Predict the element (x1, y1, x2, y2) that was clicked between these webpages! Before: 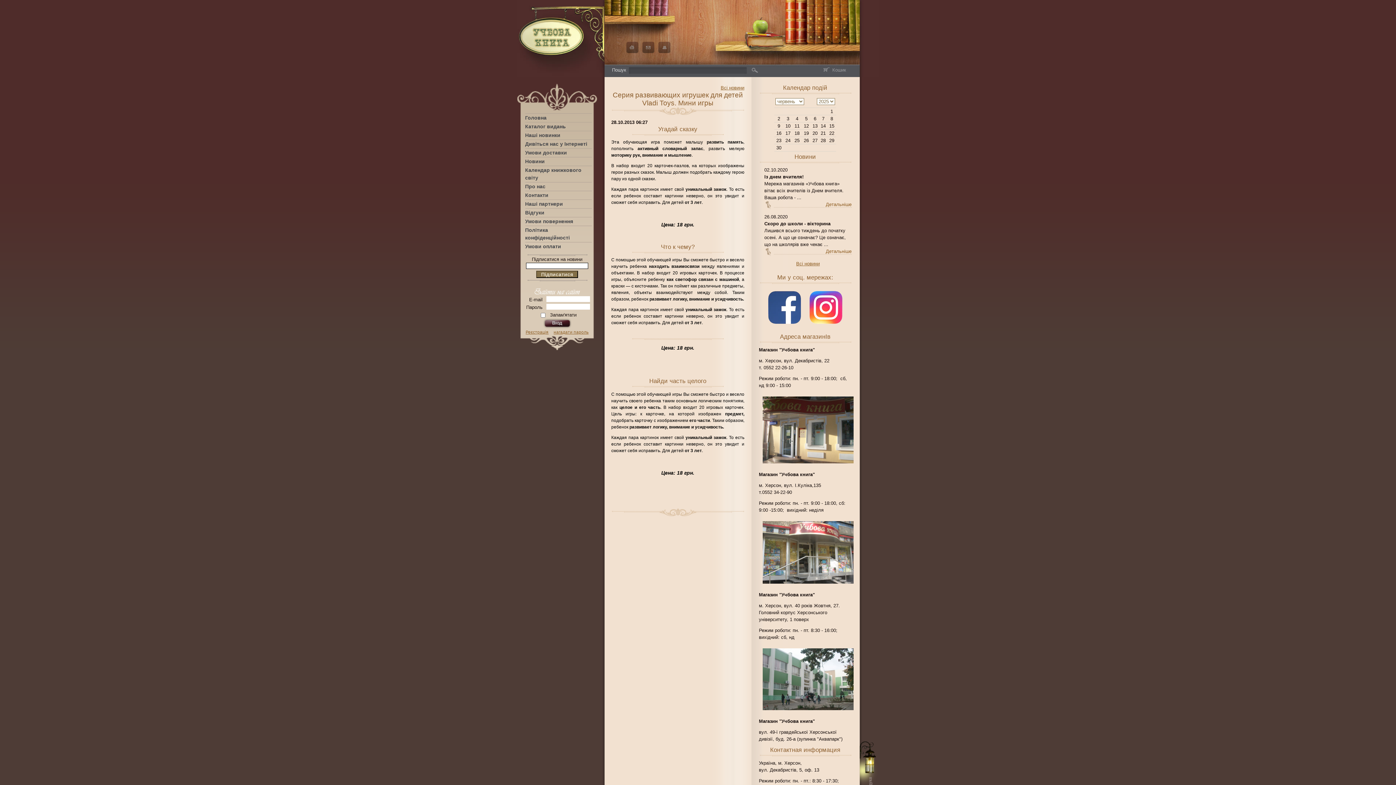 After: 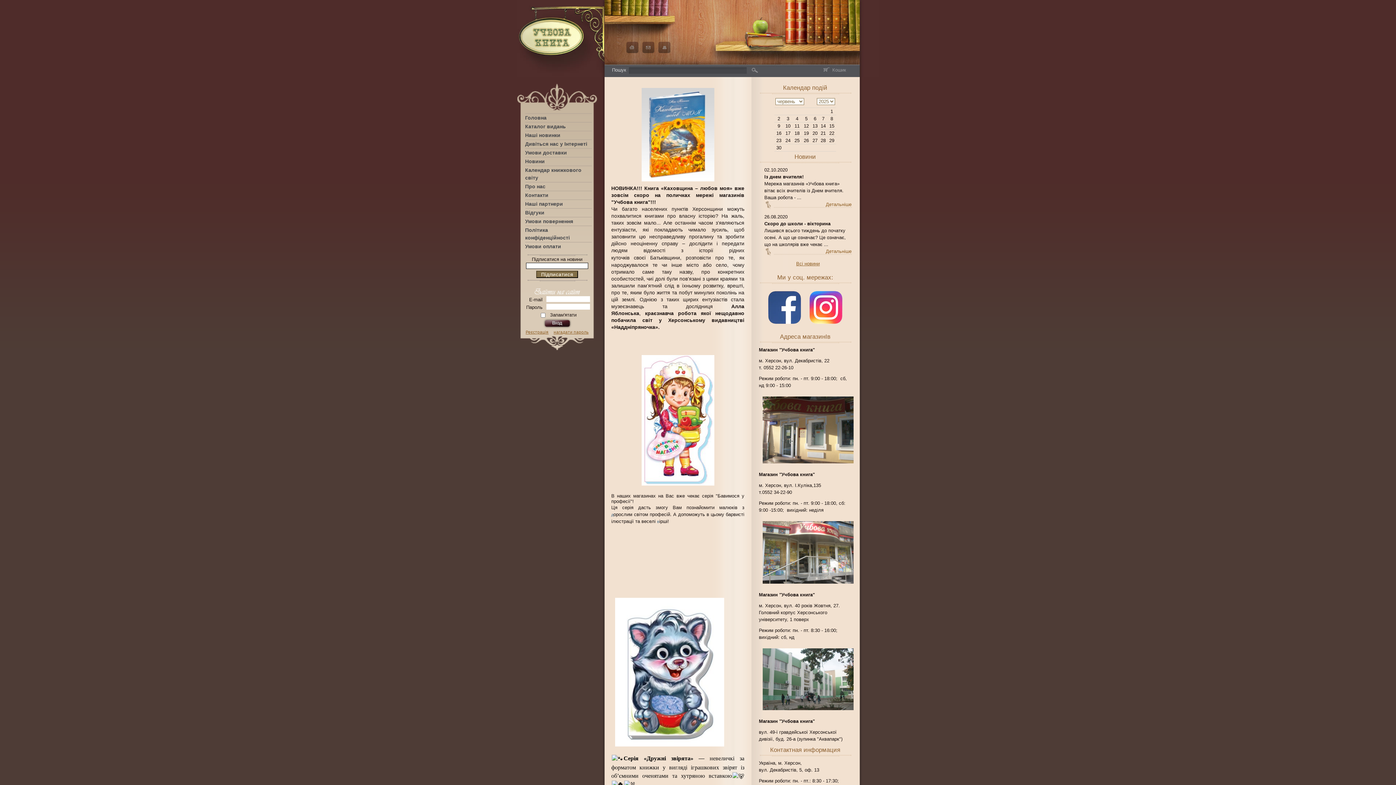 Action: bbox: (525, 131, 591, 139) label: Наші новинки